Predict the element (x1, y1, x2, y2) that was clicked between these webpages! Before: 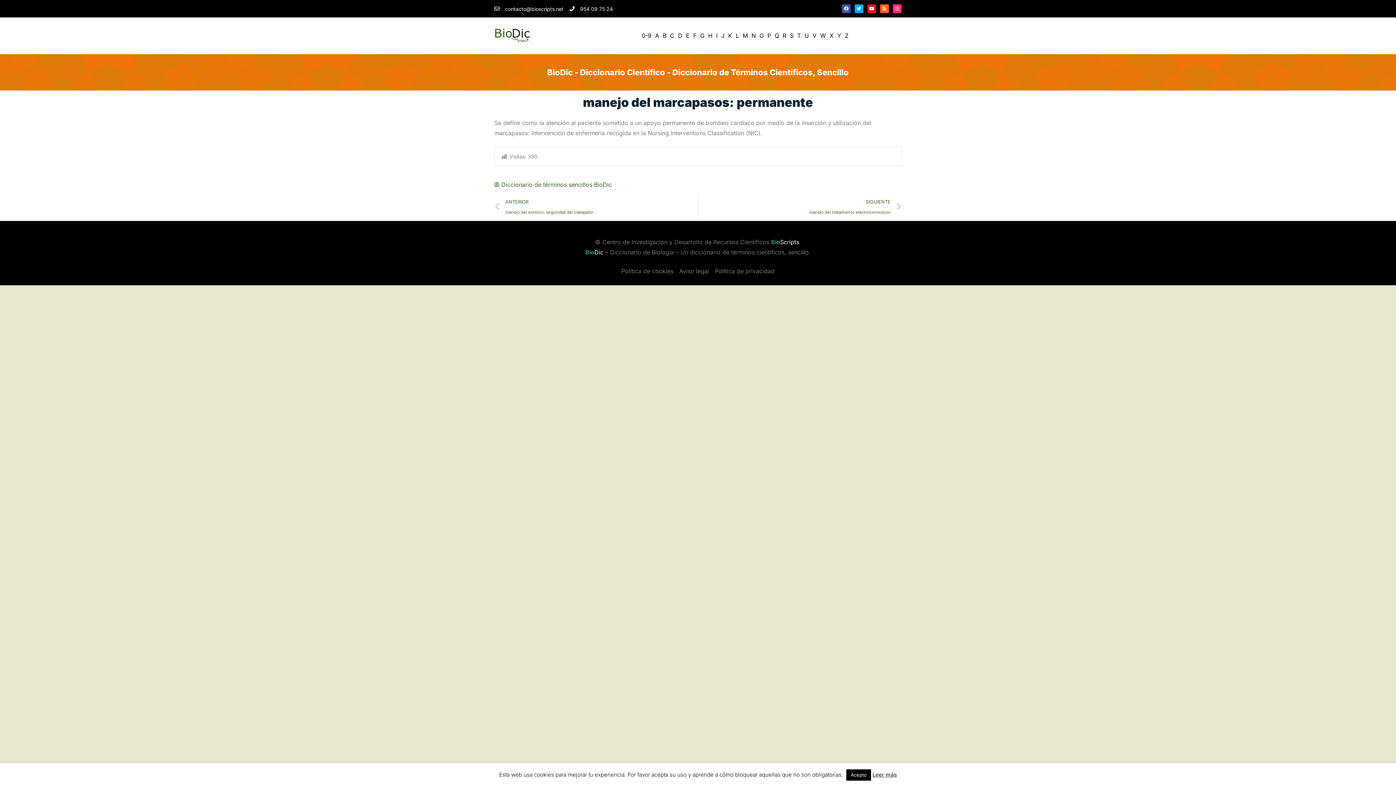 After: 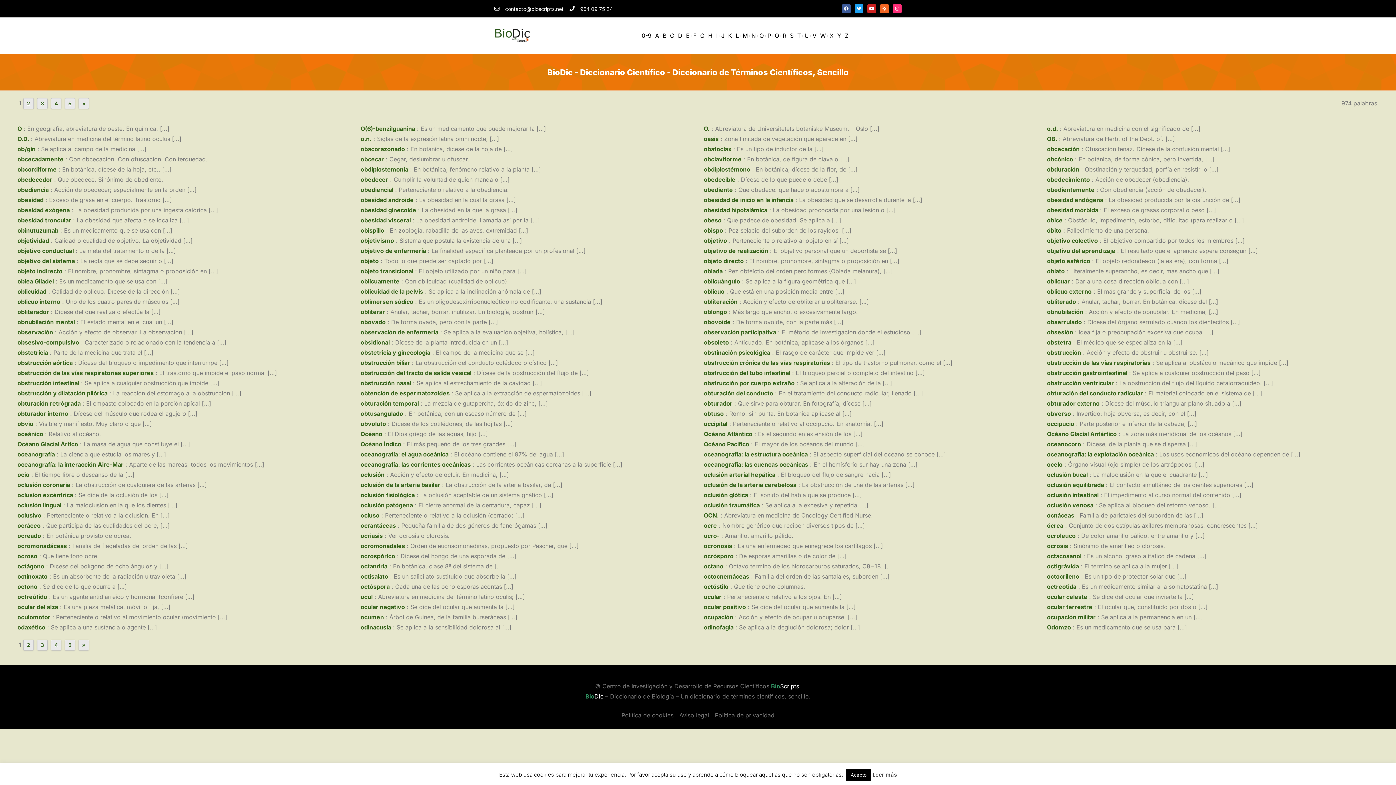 Action: label: O bbox: (759, 30, 763, 40)